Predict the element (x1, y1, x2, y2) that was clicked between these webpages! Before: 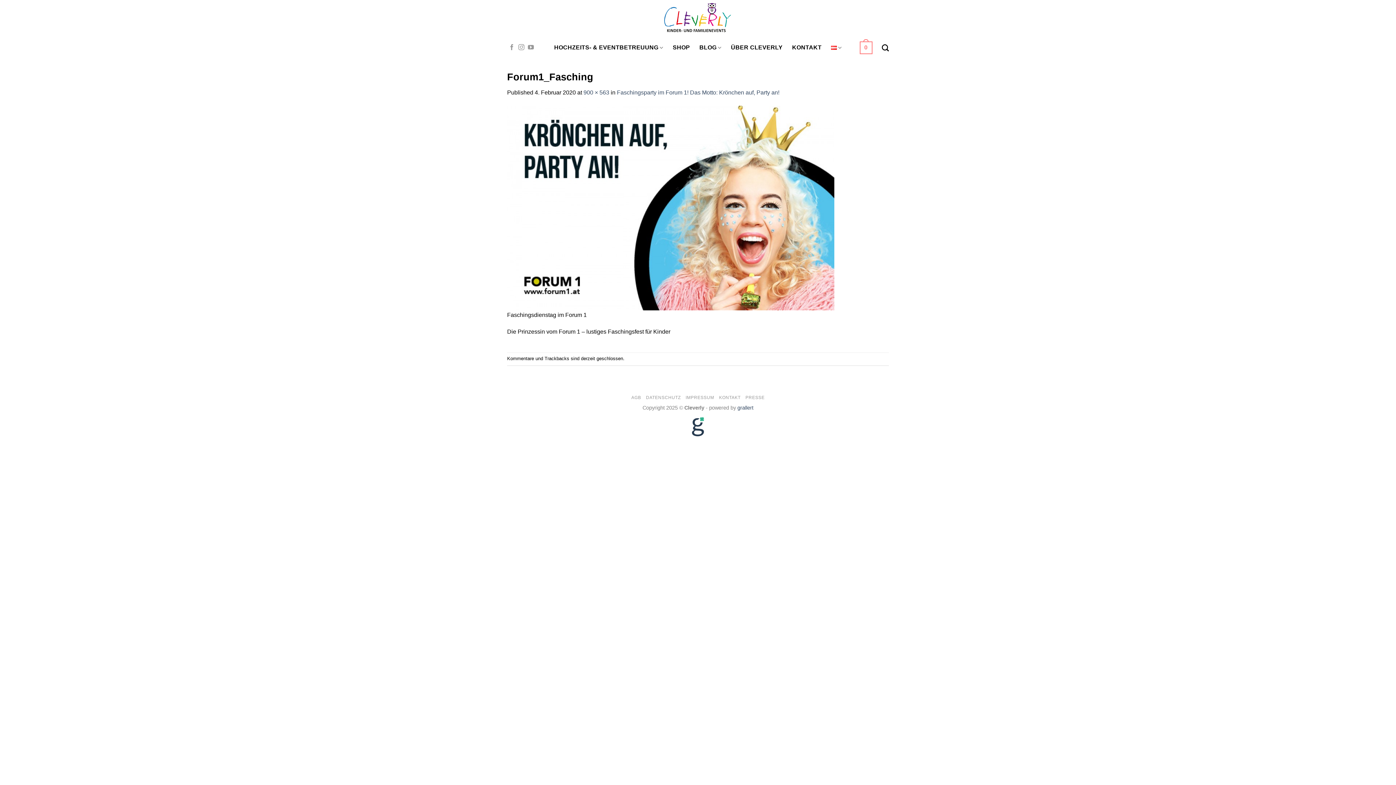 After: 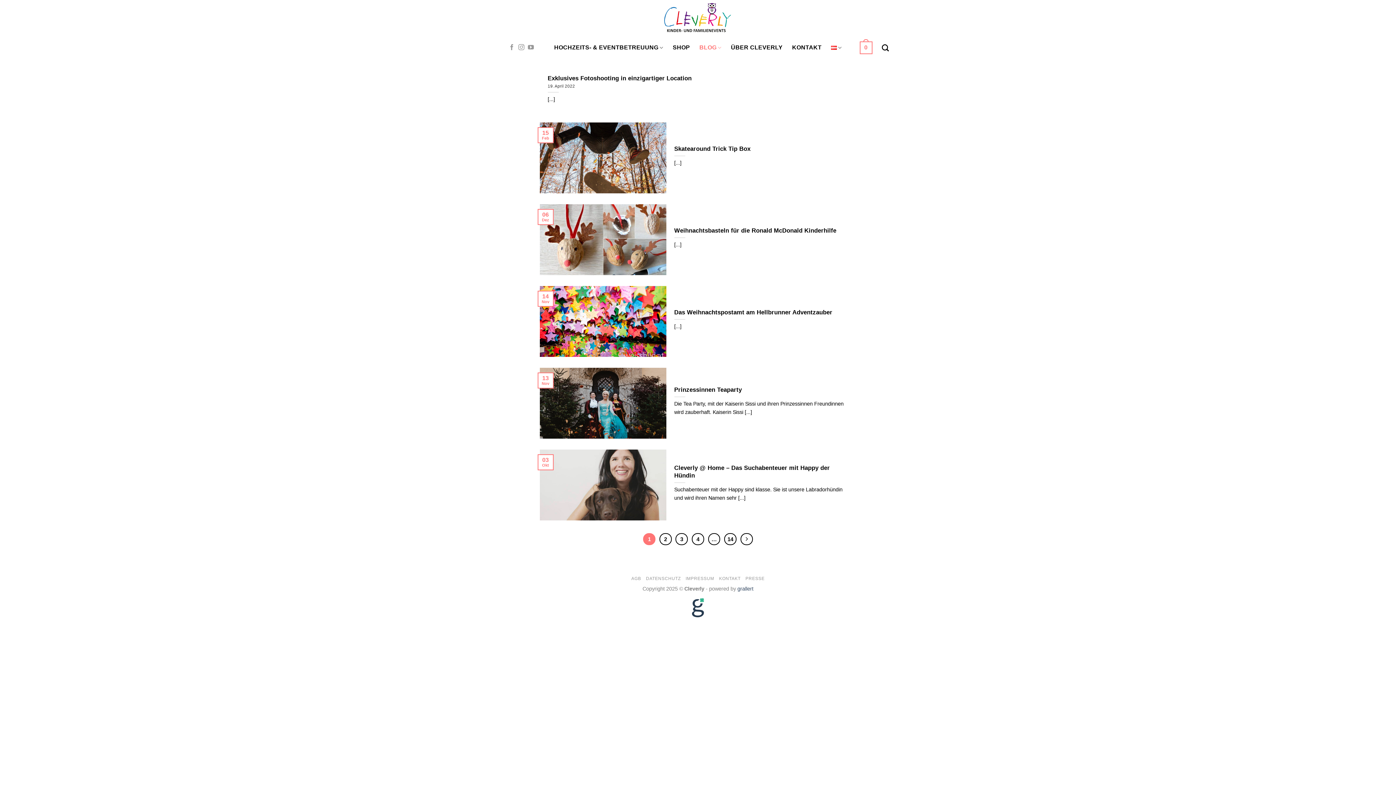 Action: bbox: (699, 40, 721, 55) label: BLOG